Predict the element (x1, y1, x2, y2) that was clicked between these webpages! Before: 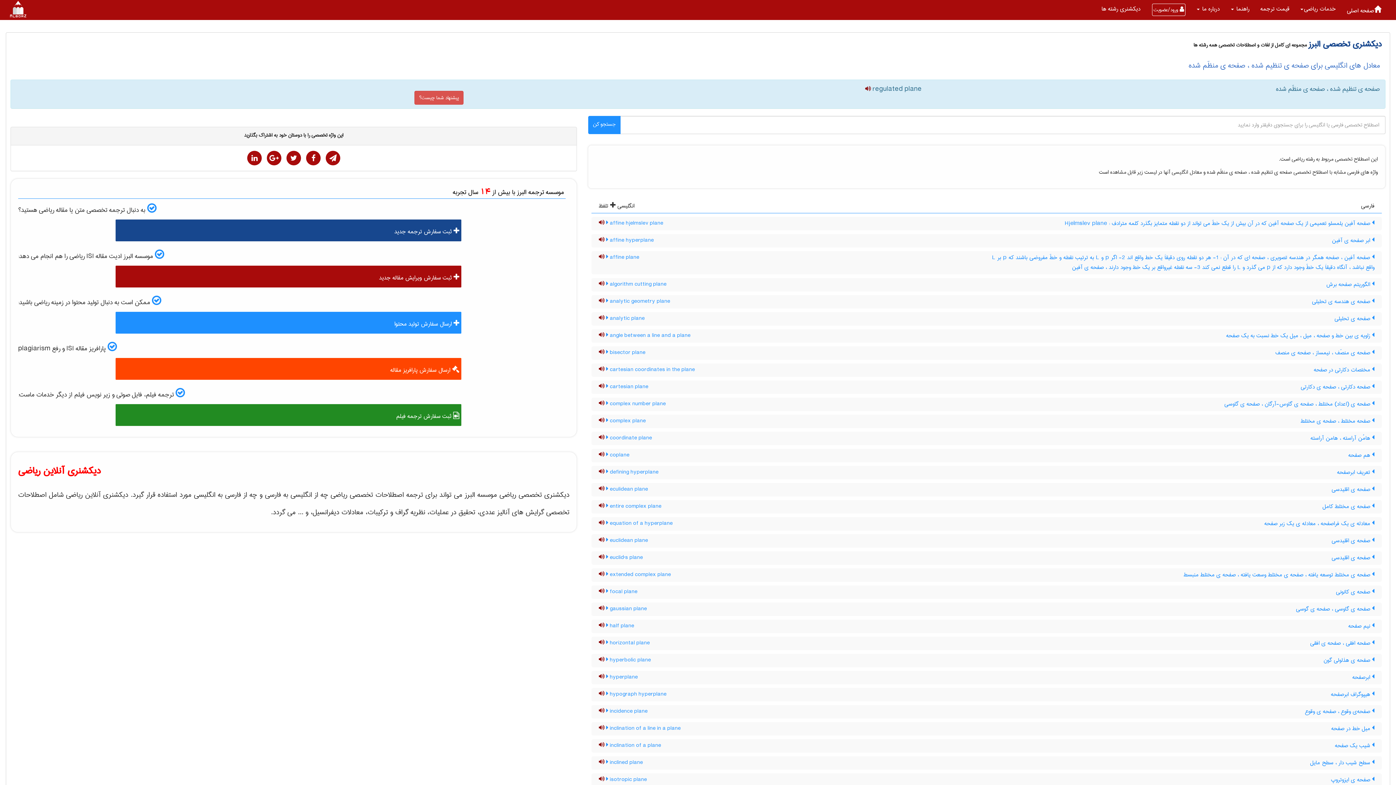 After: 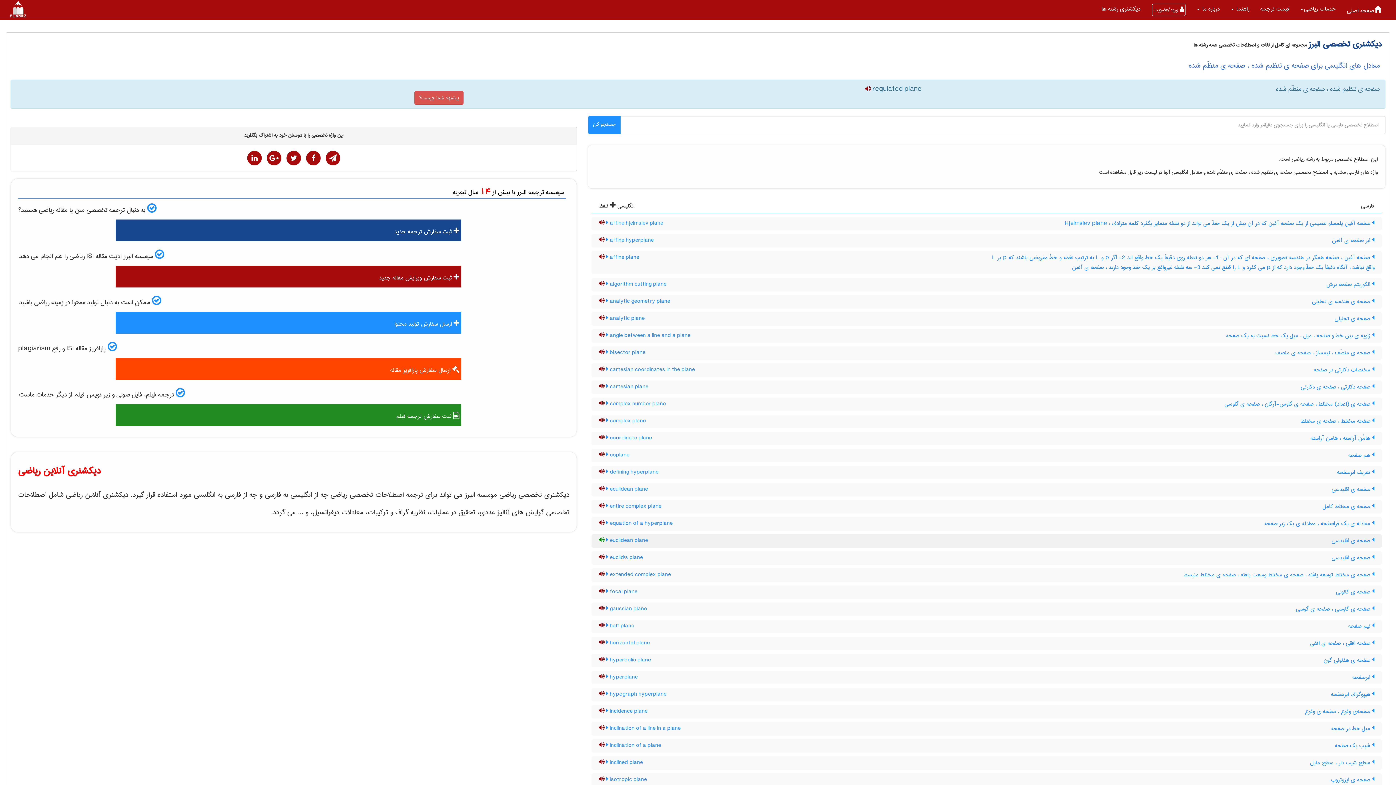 Action: bbox: (599, 536, 604, 545)